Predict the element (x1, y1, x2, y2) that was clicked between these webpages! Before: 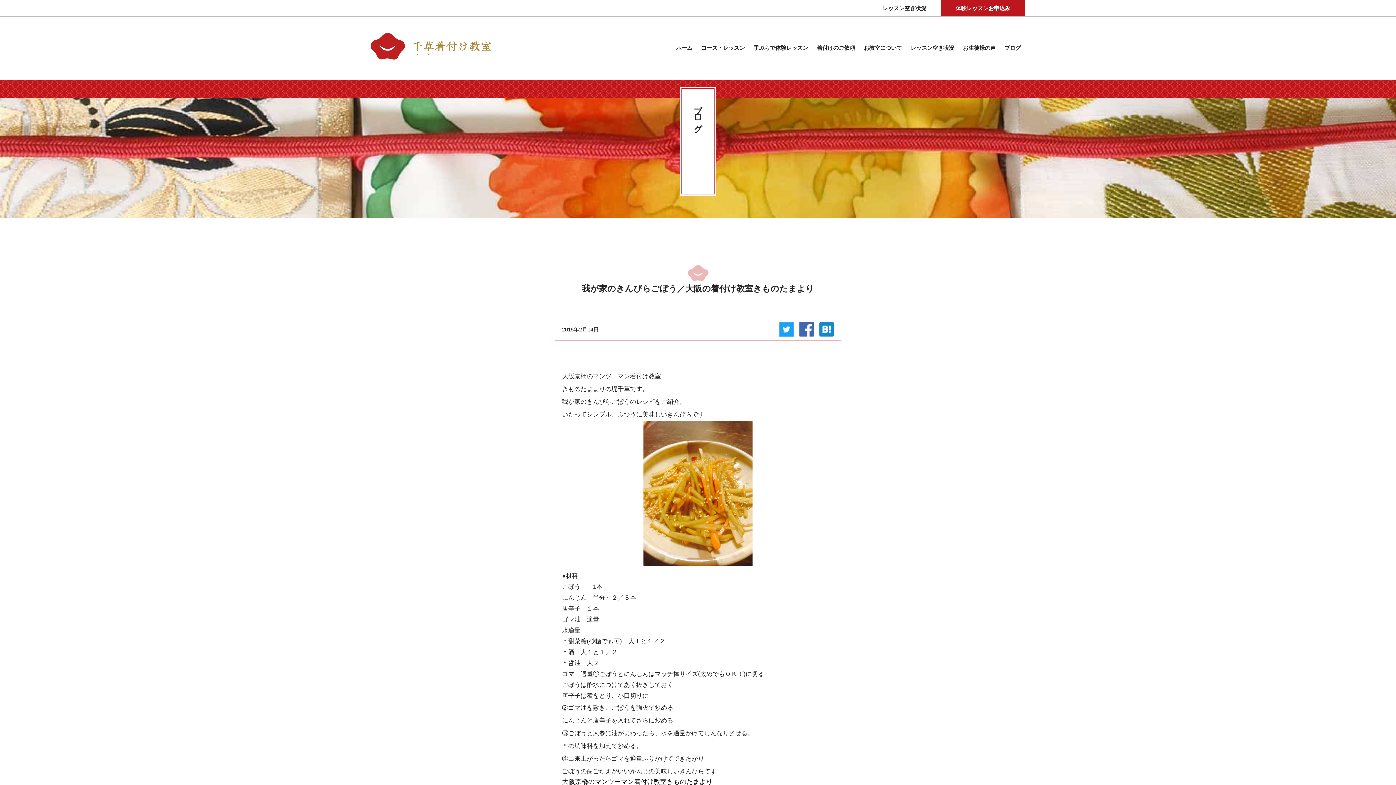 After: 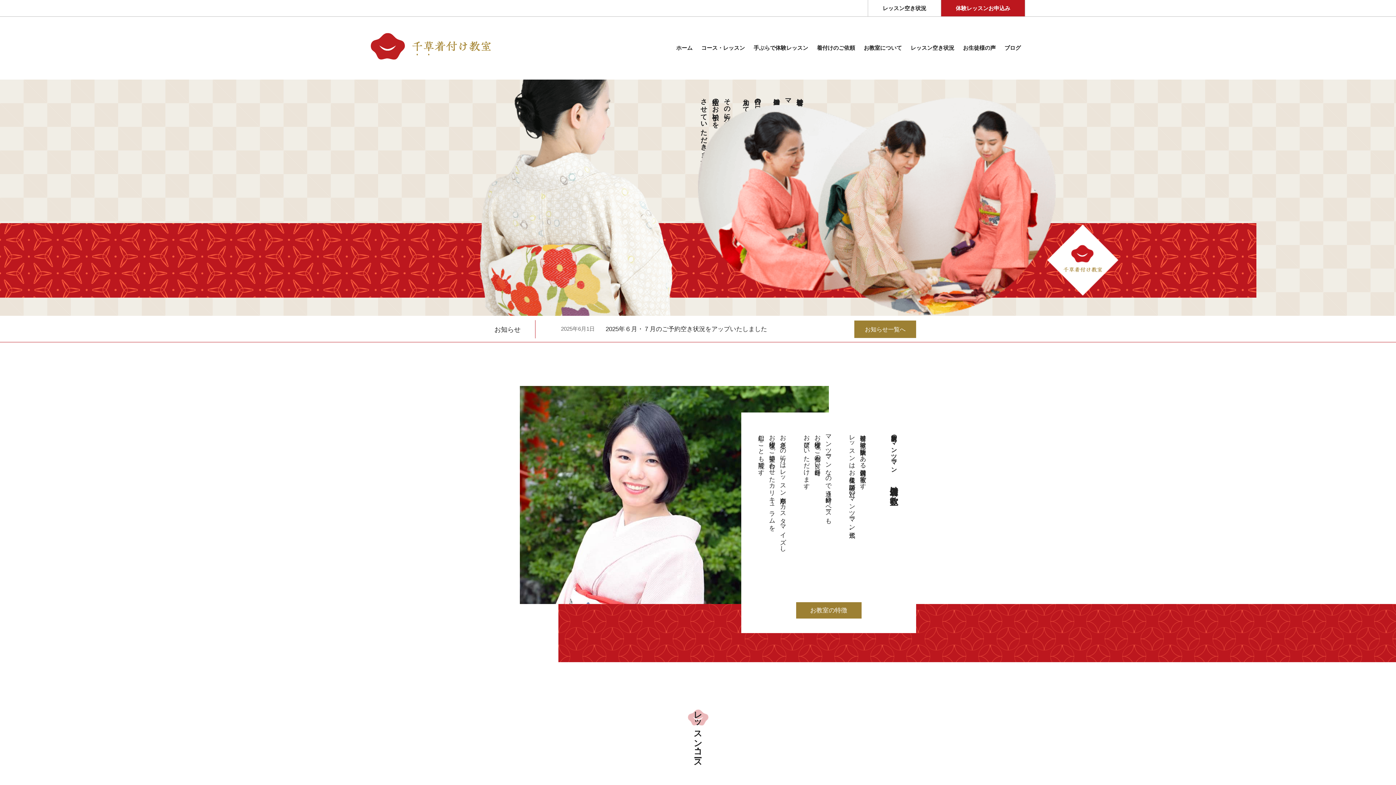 Action: bbox: (370, 33, 490, 63)